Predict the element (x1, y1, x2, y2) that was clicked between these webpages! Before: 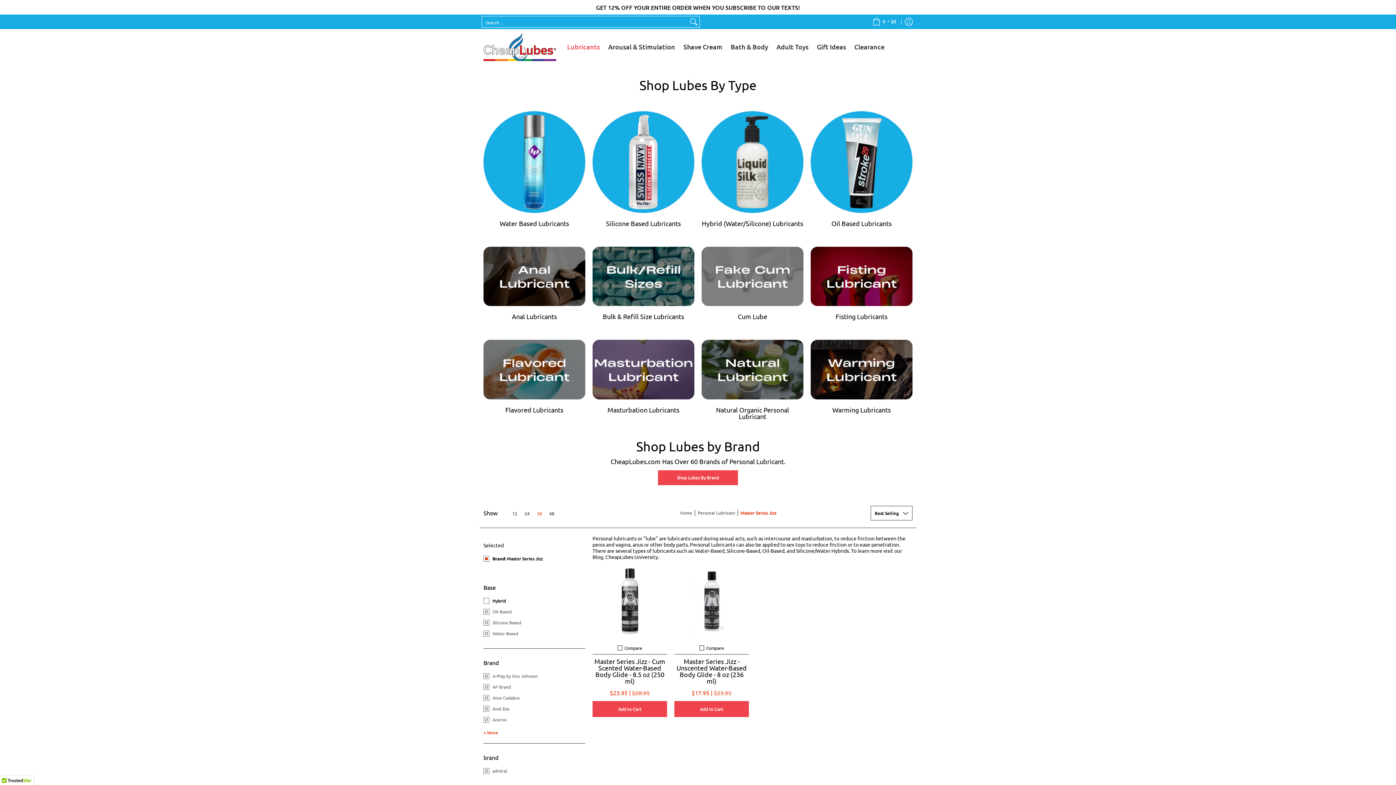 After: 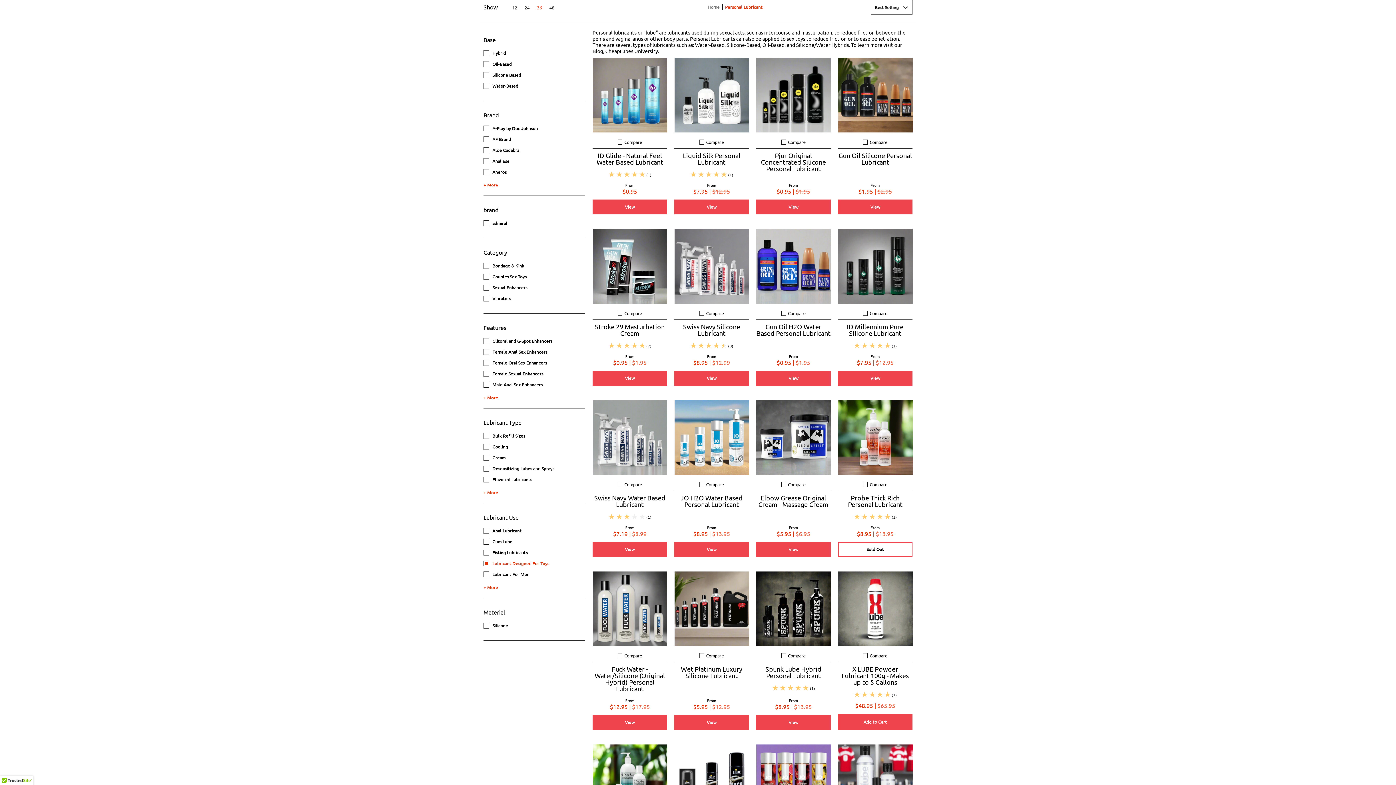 Action: label: Brand: Master Series Jizz bbox: (483, 553, 543, 564)